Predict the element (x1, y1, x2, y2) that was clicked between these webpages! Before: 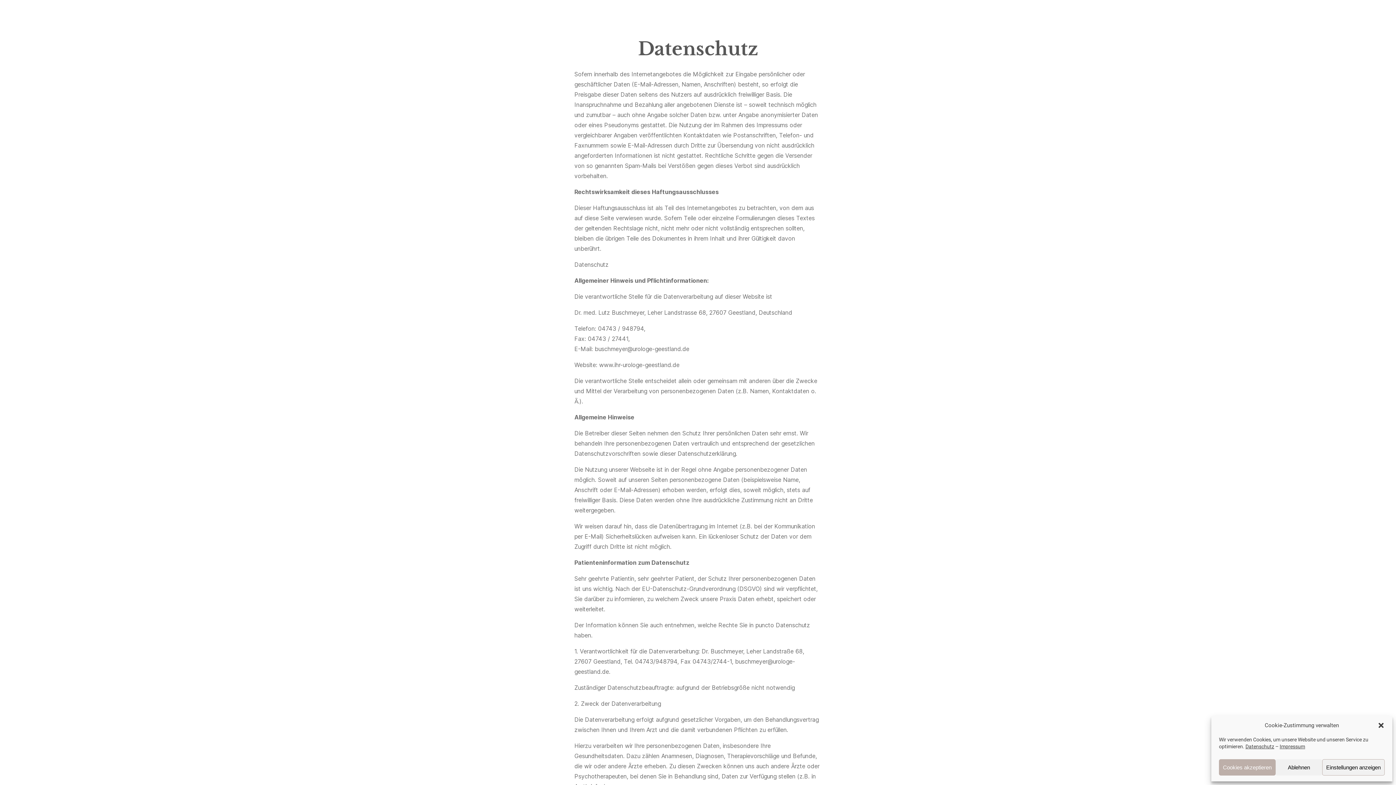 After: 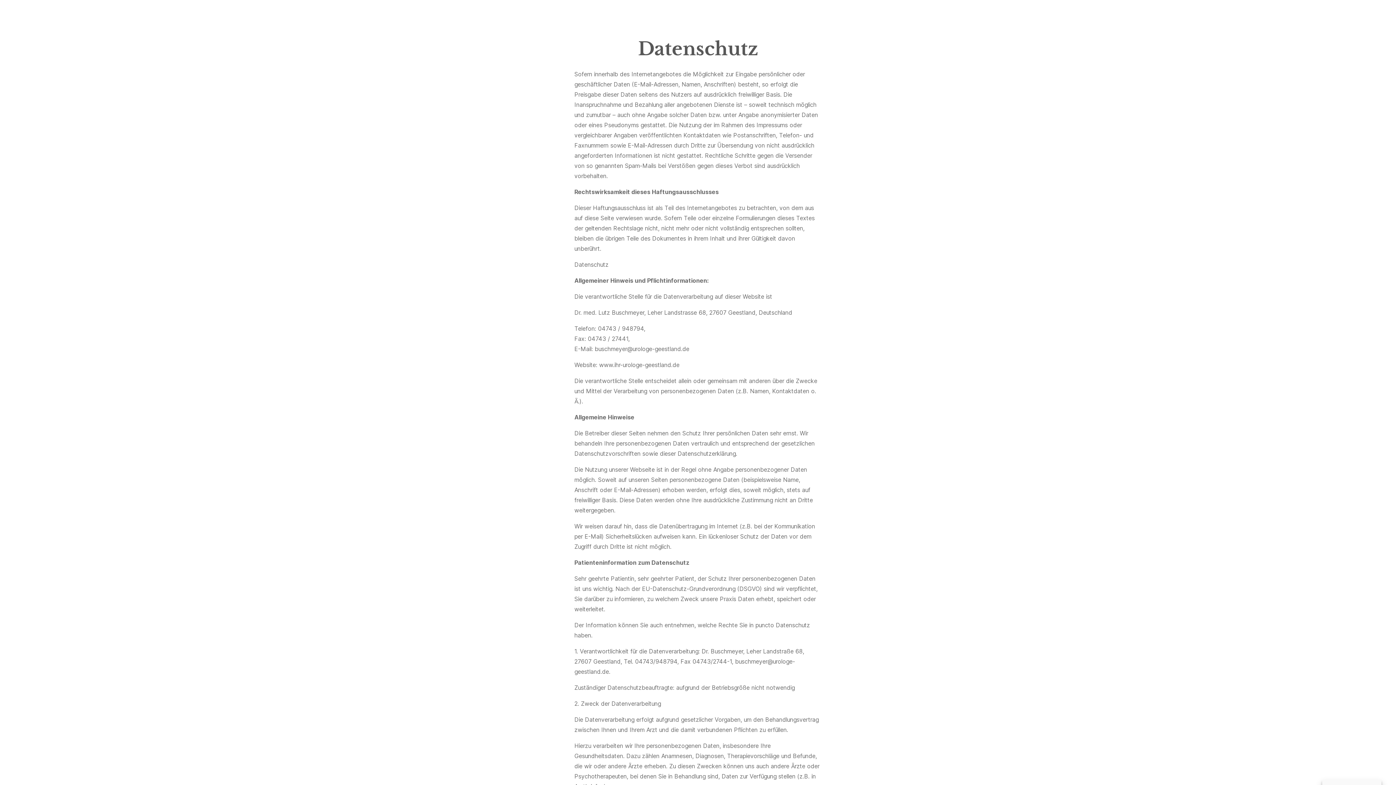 Action: label: Ablehnen bbox: (1276, 759, 1322, 776)